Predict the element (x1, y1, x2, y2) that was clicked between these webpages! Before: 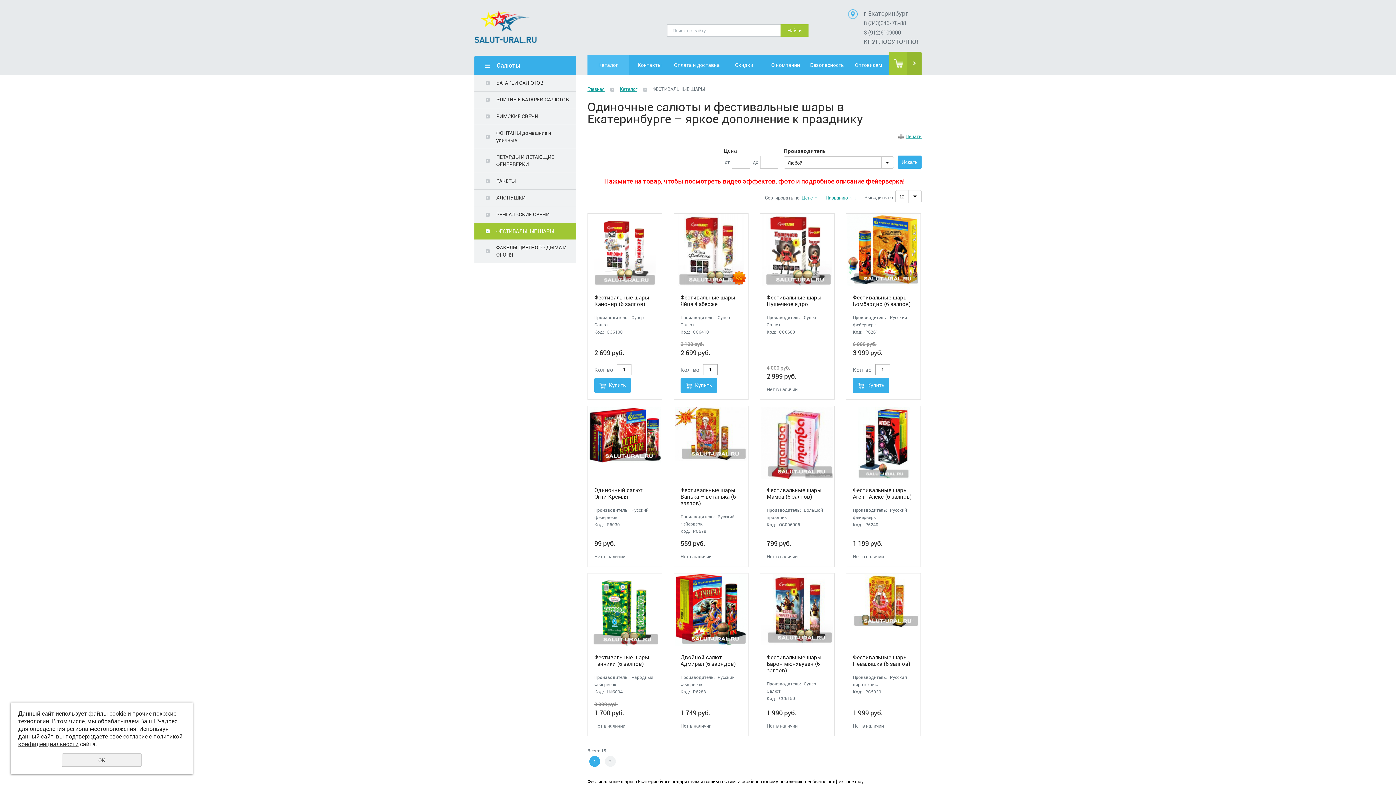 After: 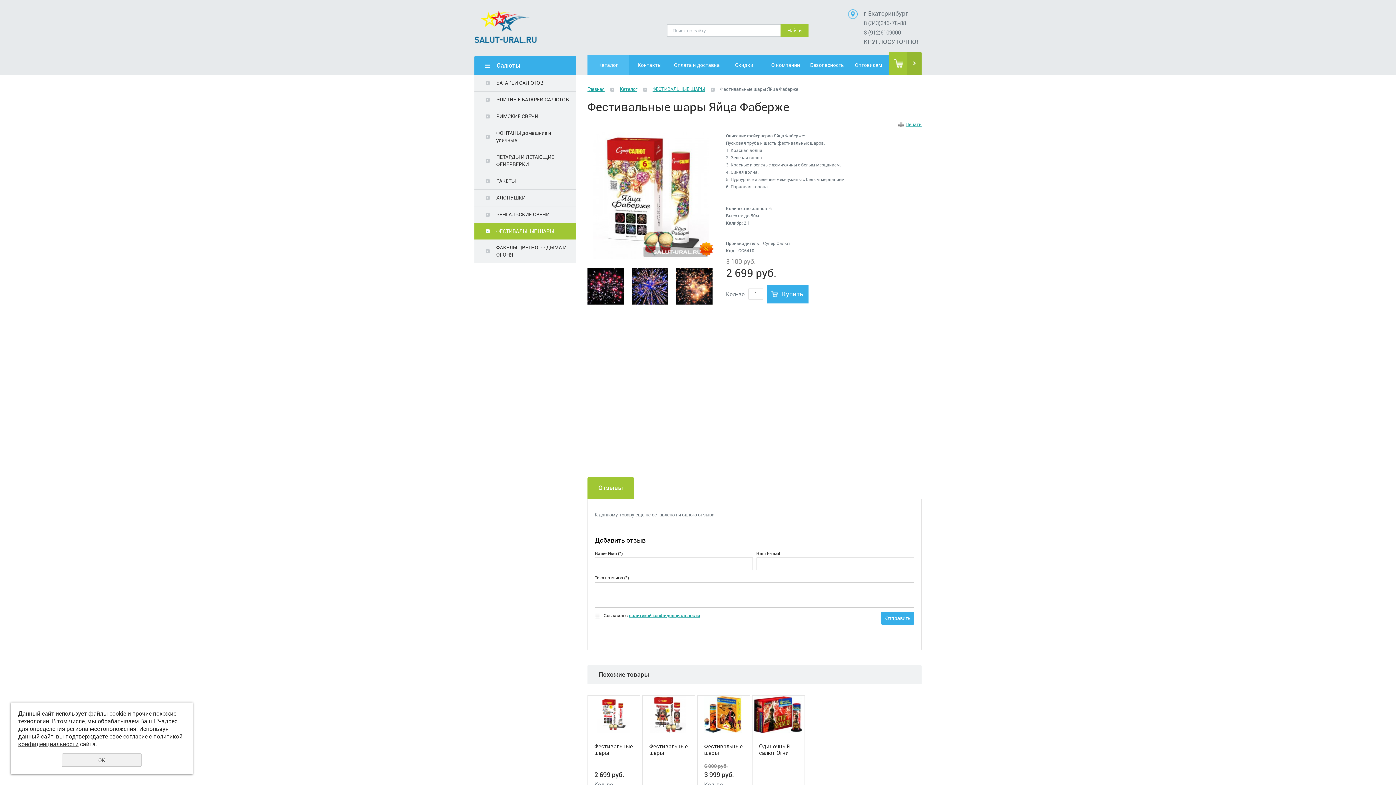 Action: label: Фестивальные шары Яйца Фаберже bbox: (680, 294, 741, 307)